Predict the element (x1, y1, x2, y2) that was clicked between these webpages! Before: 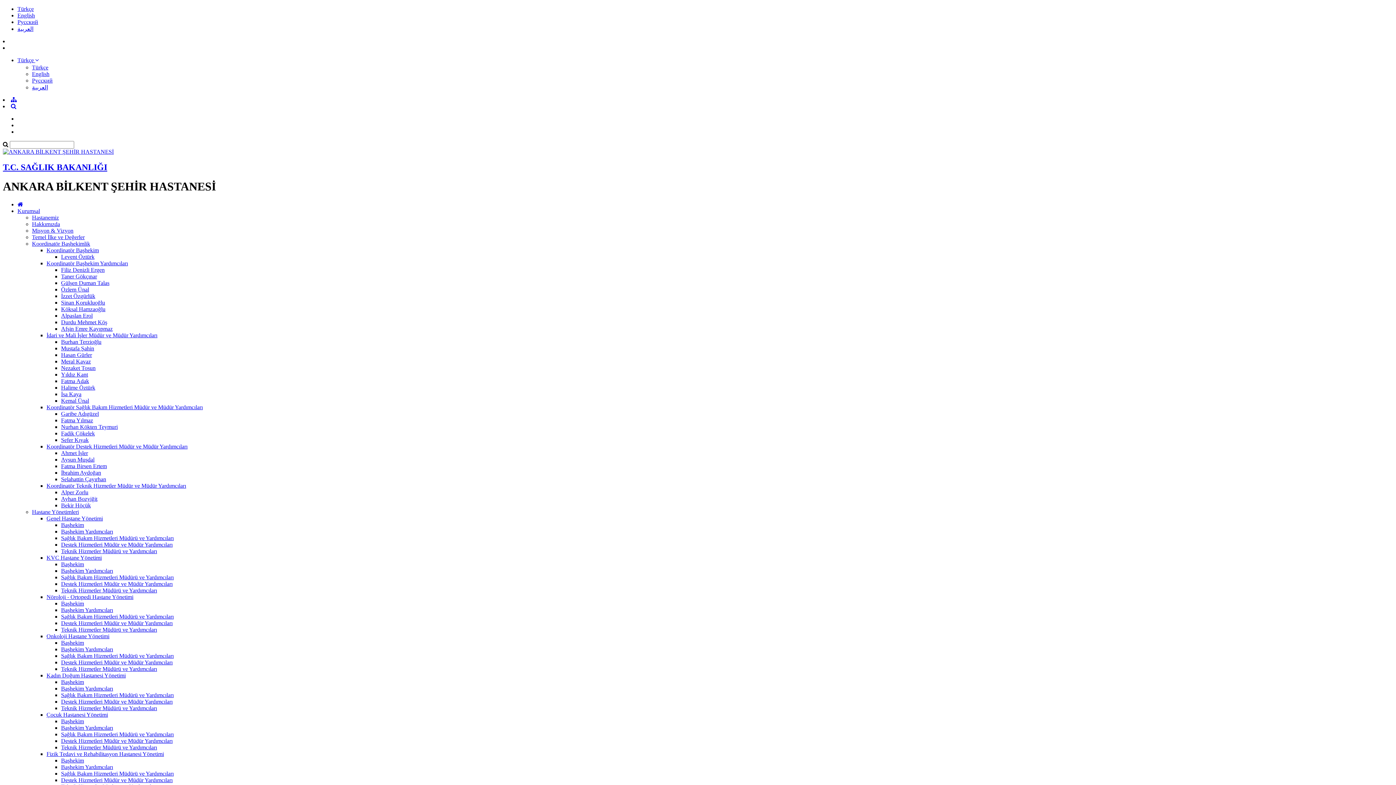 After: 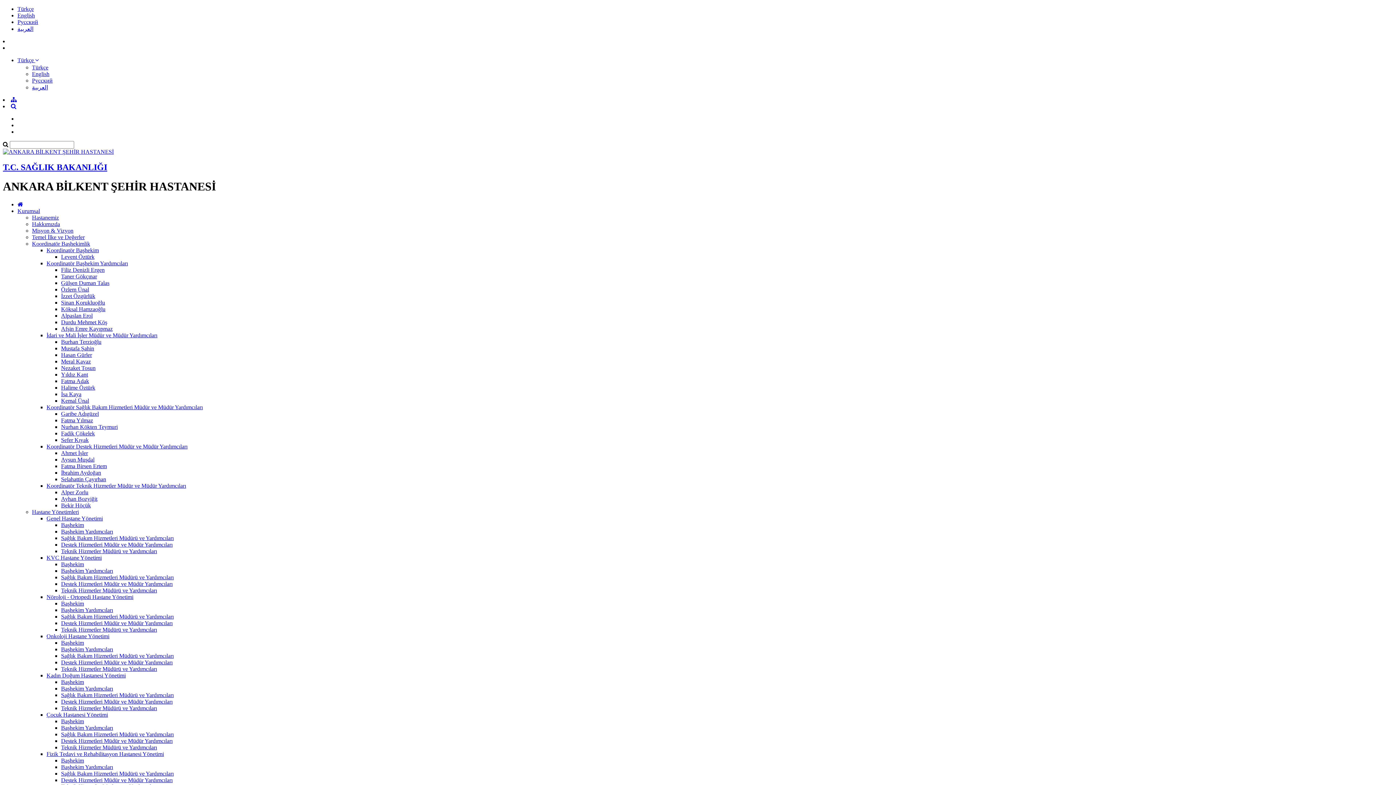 Action: label: Sağlık Bakım Hizmetleri Müdürü ve Yardımcıları bbox: (61, 613, 173, 619)